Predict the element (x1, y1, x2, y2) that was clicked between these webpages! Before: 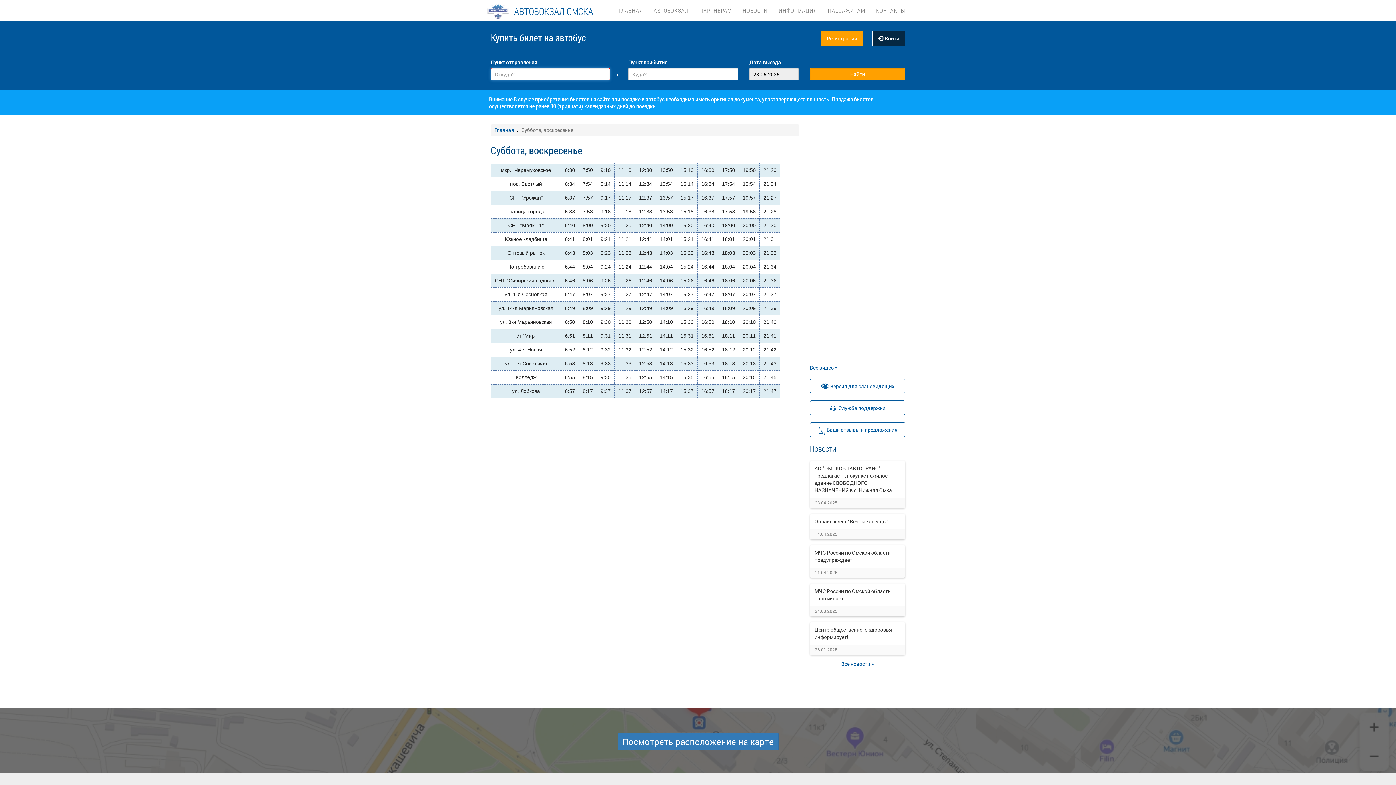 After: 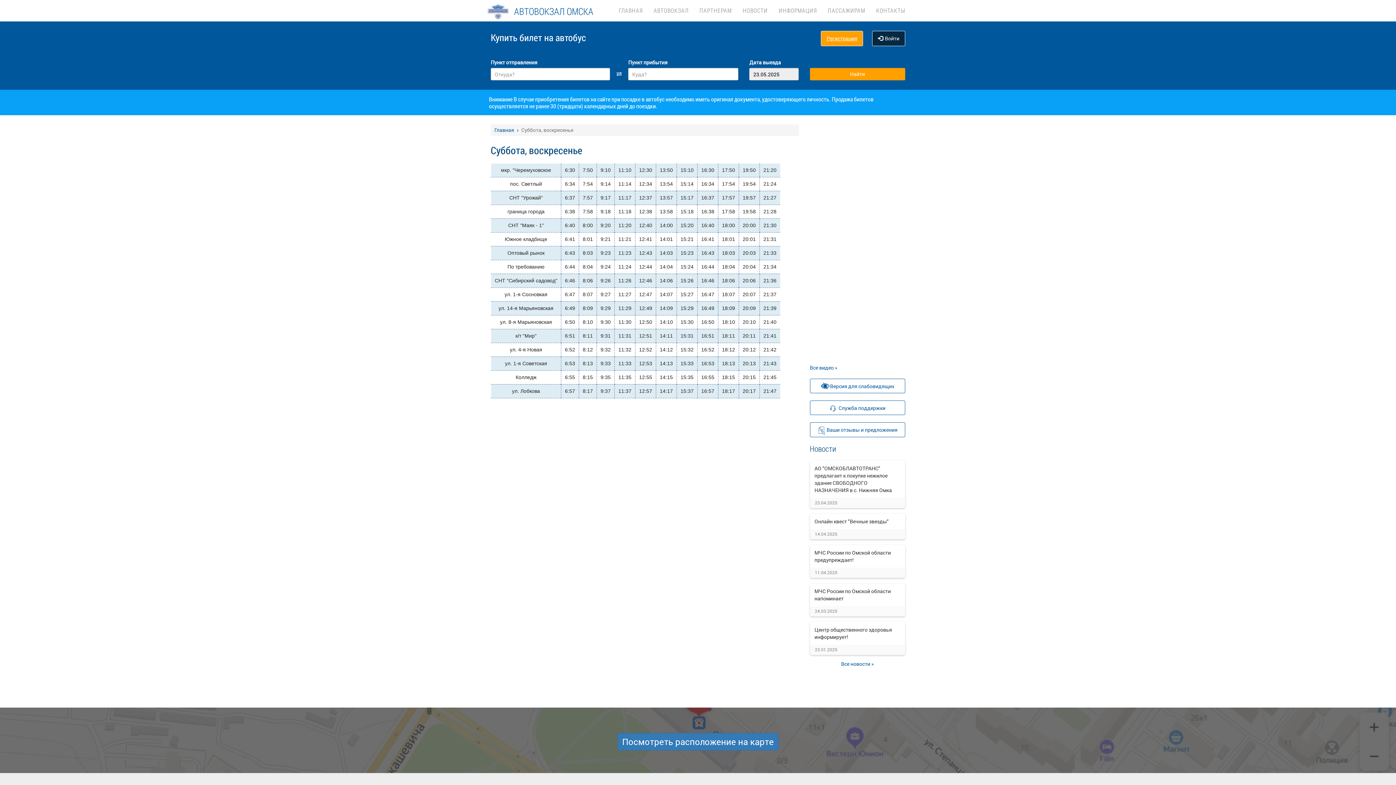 Action: bbox: (821, 30, 863, 46) label: Регистрация